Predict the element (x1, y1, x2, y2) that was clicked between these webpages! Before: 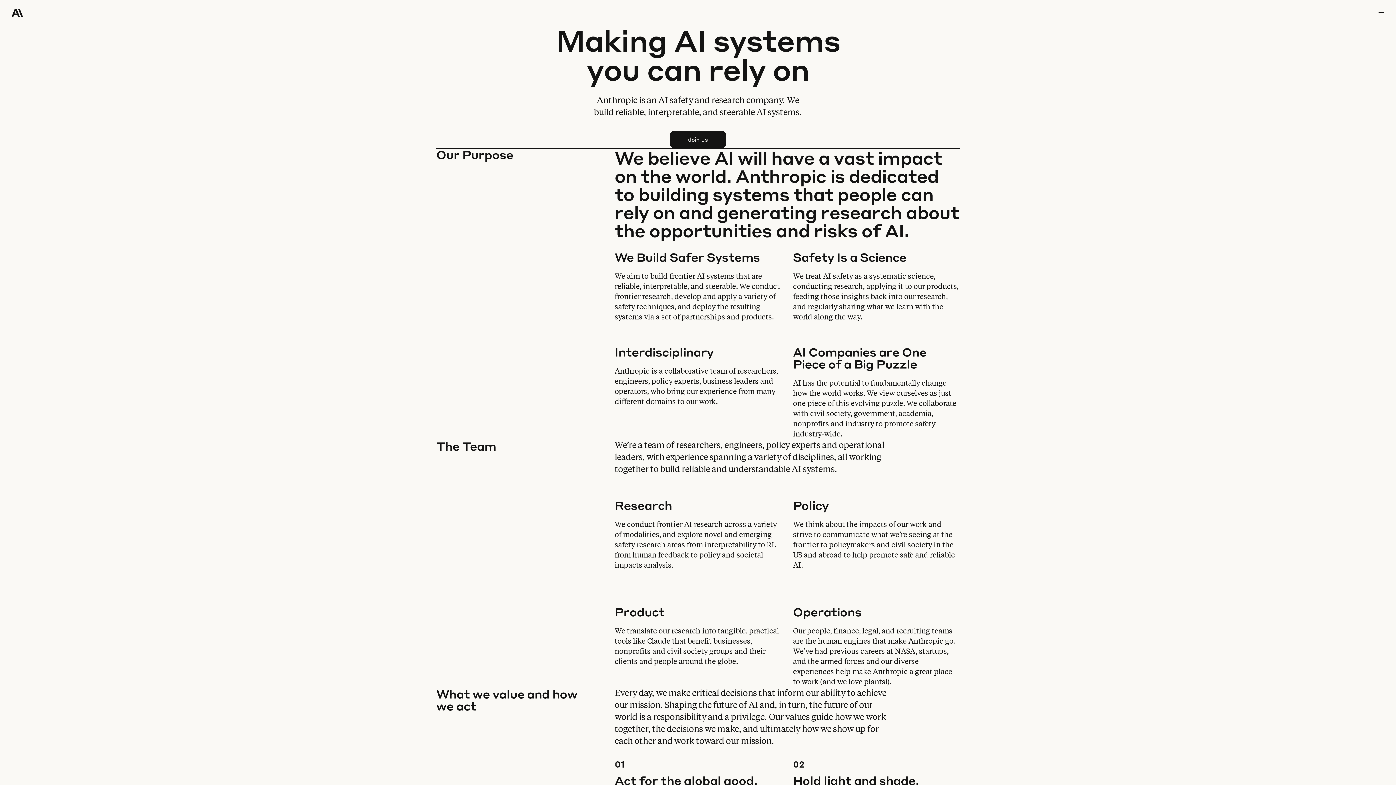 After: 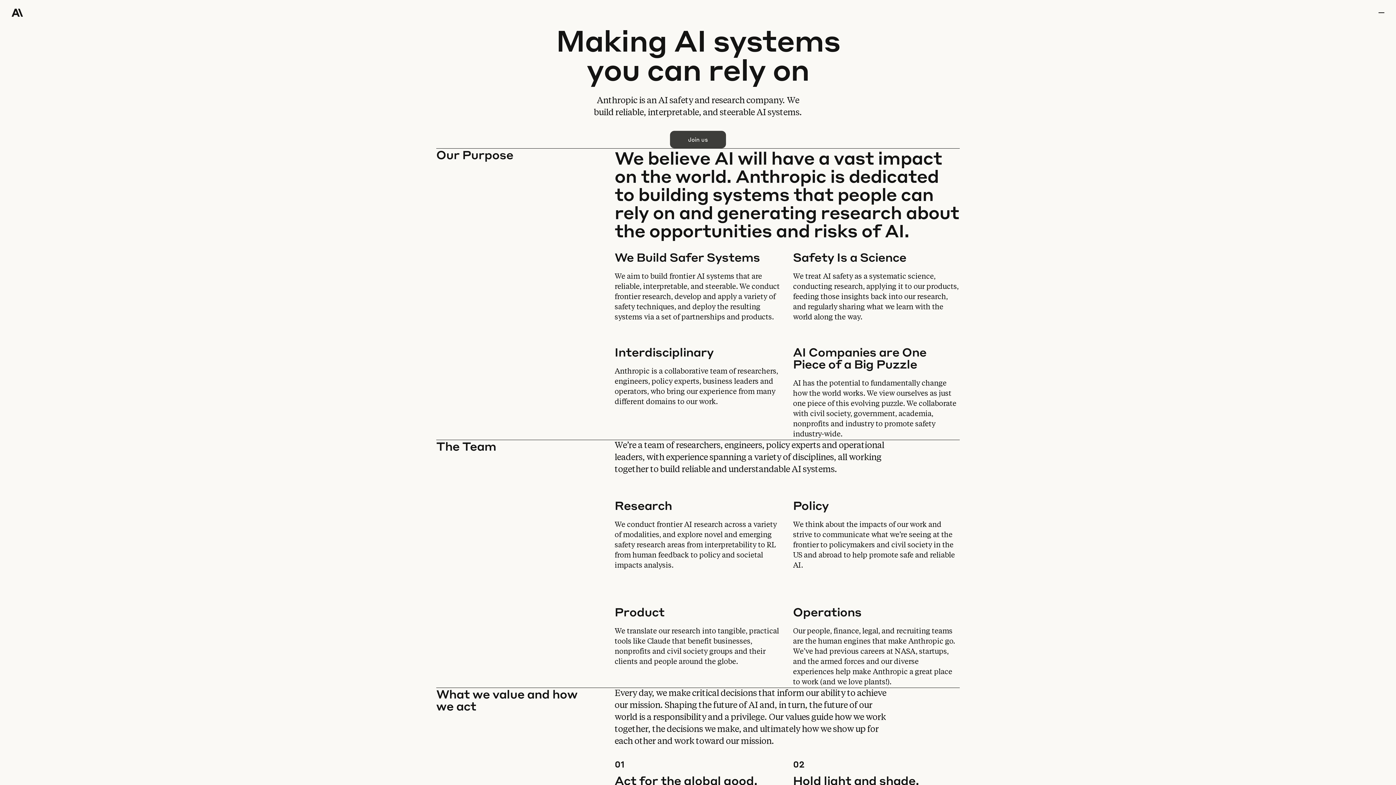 Action: bbox: (670, 131, 725, 148) label: Join us